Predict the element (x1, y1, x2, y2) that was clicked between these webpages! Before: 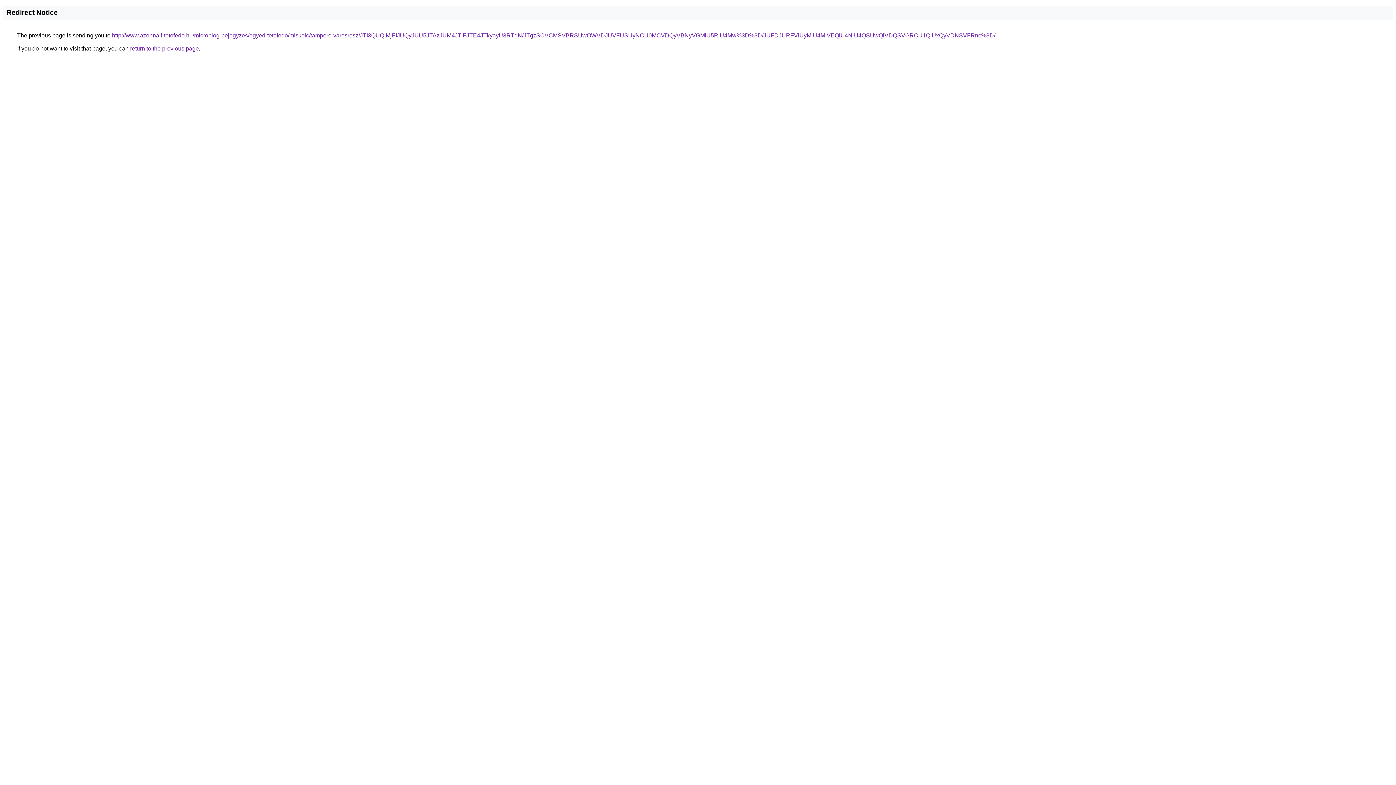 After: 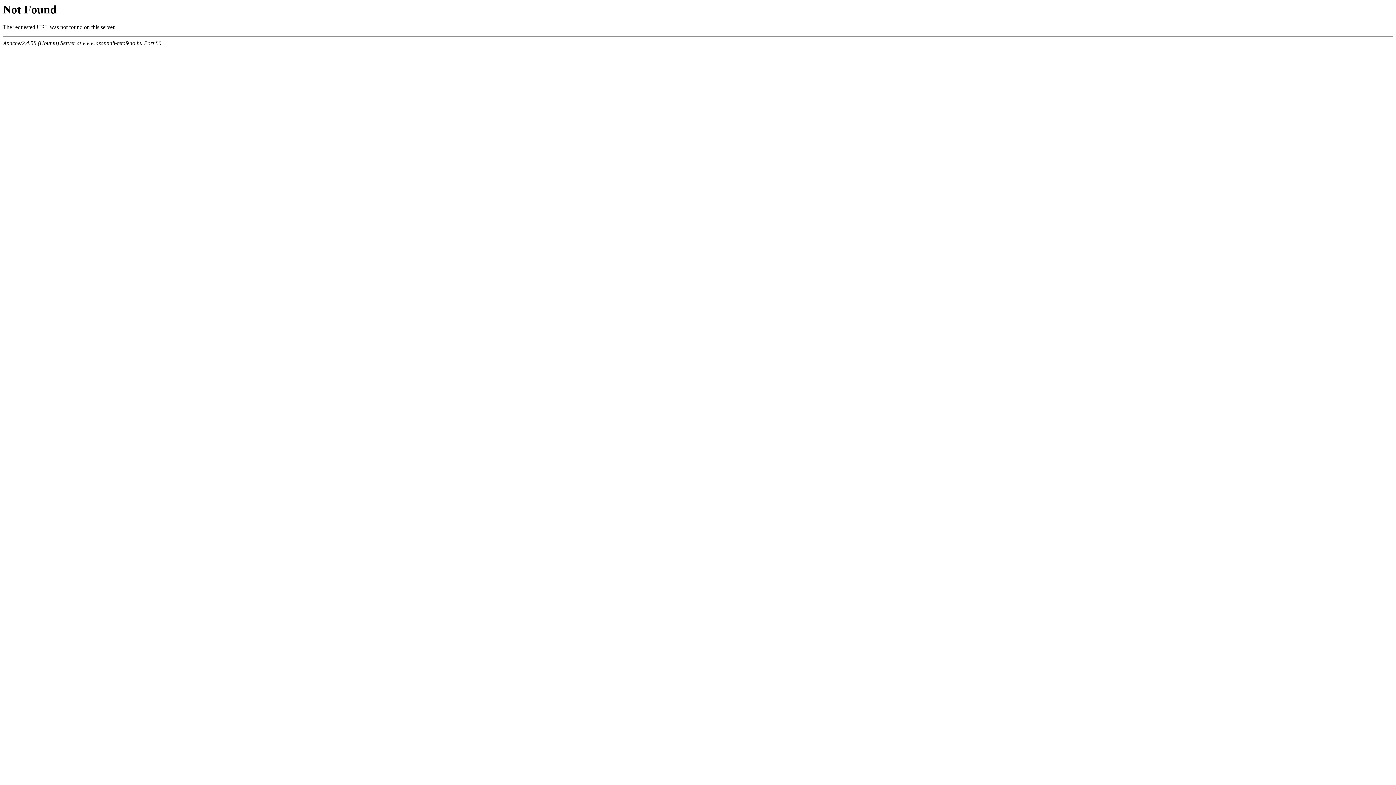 Action: label: http://www.azonnali-tetofedo.hu/microblog-bejegyzes/egyed-tetofedo/miskolc/tampere-varosresz/JTI3QUQlMjFIJUQyJUU5JTAzJUM4JTlFJTE4JTkyayU3RTdN/JTgzSCVCMSVBRSUwOWVDJUVFUSUyNCU0MCVDQyVBNyVGMiU5RiU4Mw%3D%3D/JUFDJURFViUyMiU4MiVEQiU4NiU4QSUwQiVDQSVGRCU1QiUxQyVDNSVFRnc%3D/ bbox: (112, 32, 995, 38)